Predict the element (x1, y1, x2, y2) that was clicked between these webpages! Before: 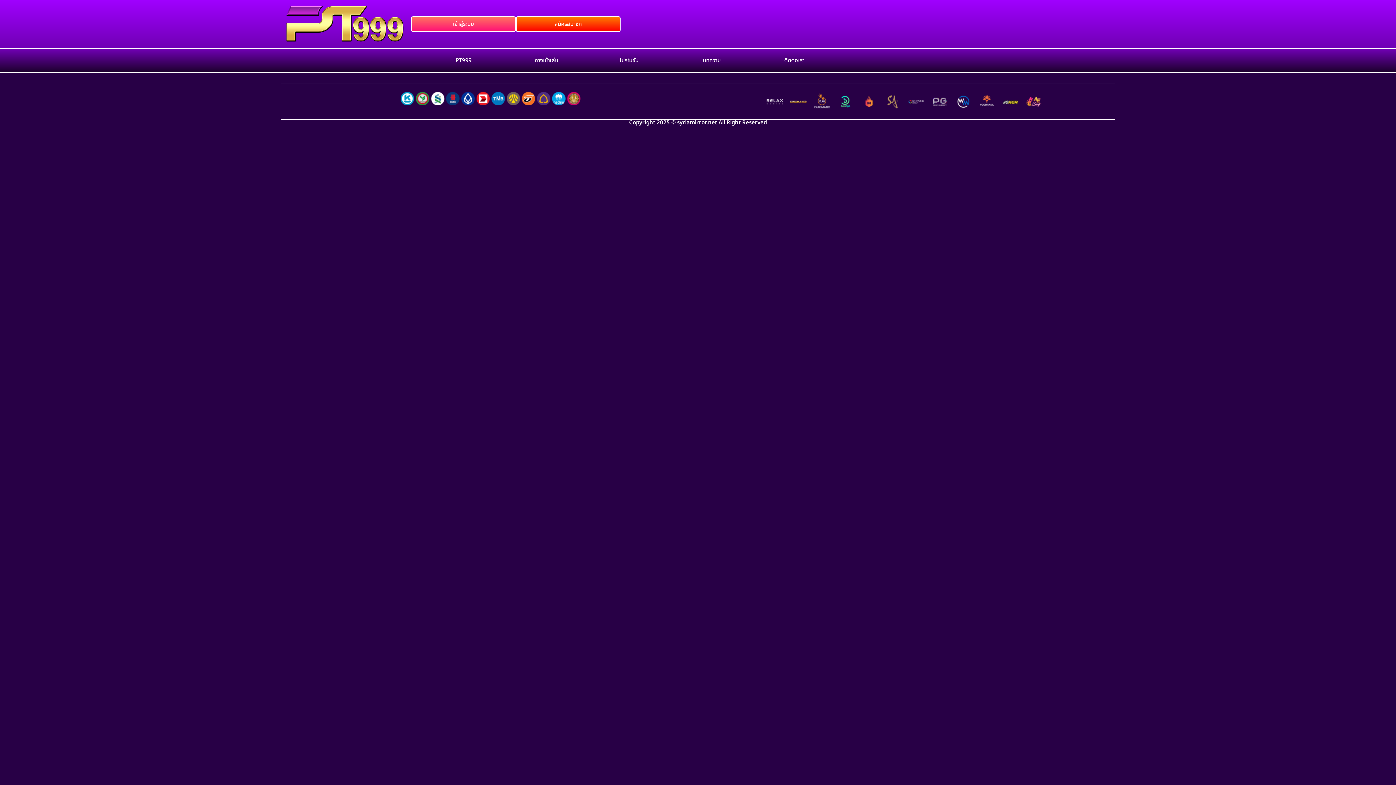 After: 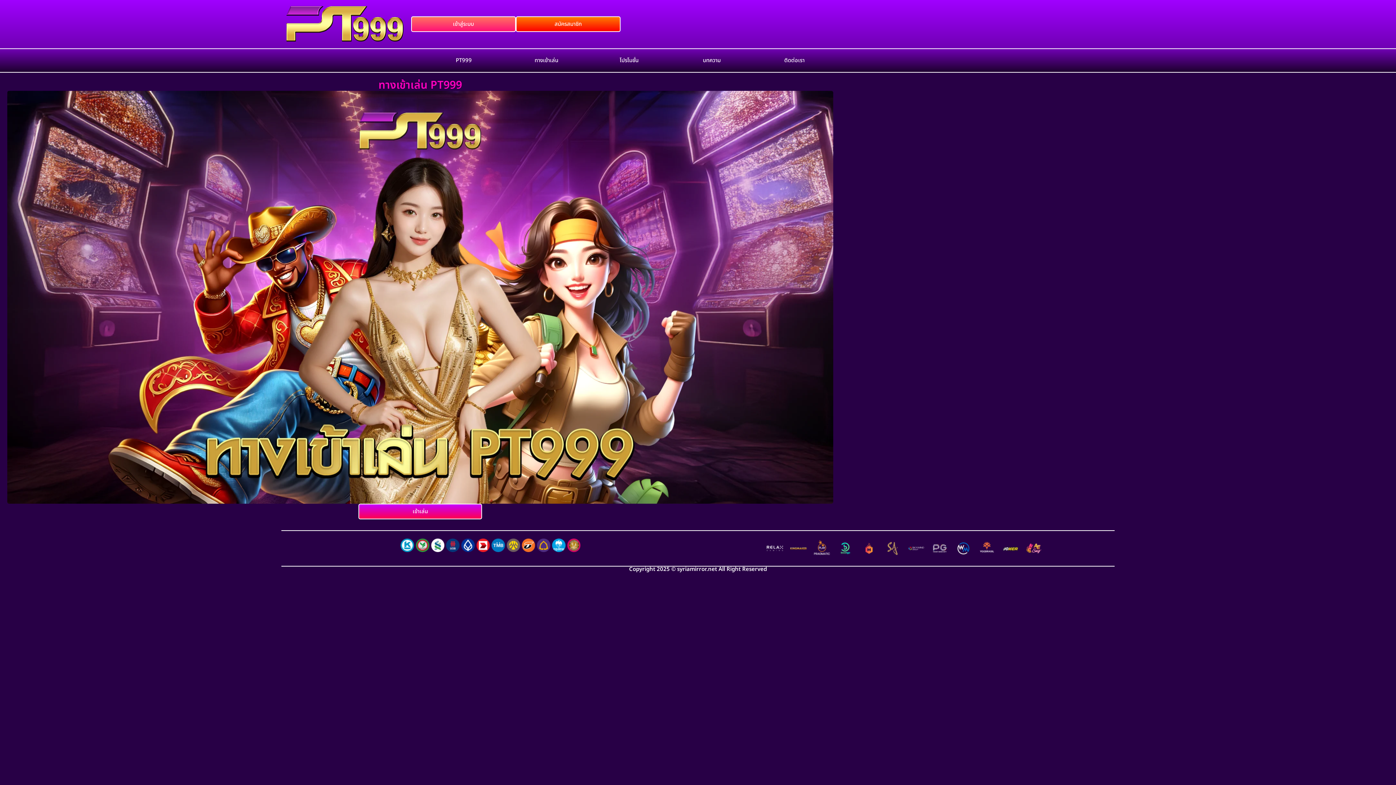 Action: label: ทางเข้าเล่น bbox: (505, 52, 587, 68)